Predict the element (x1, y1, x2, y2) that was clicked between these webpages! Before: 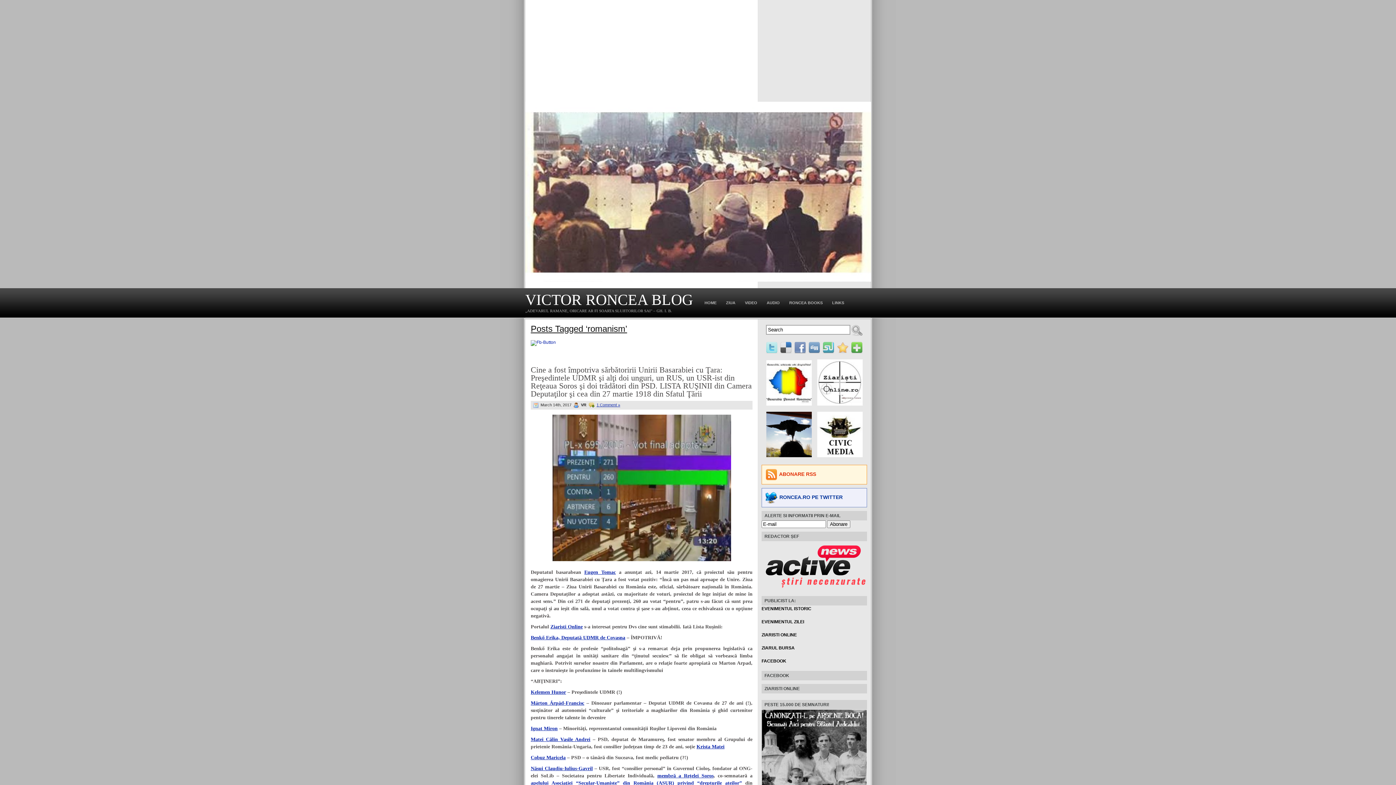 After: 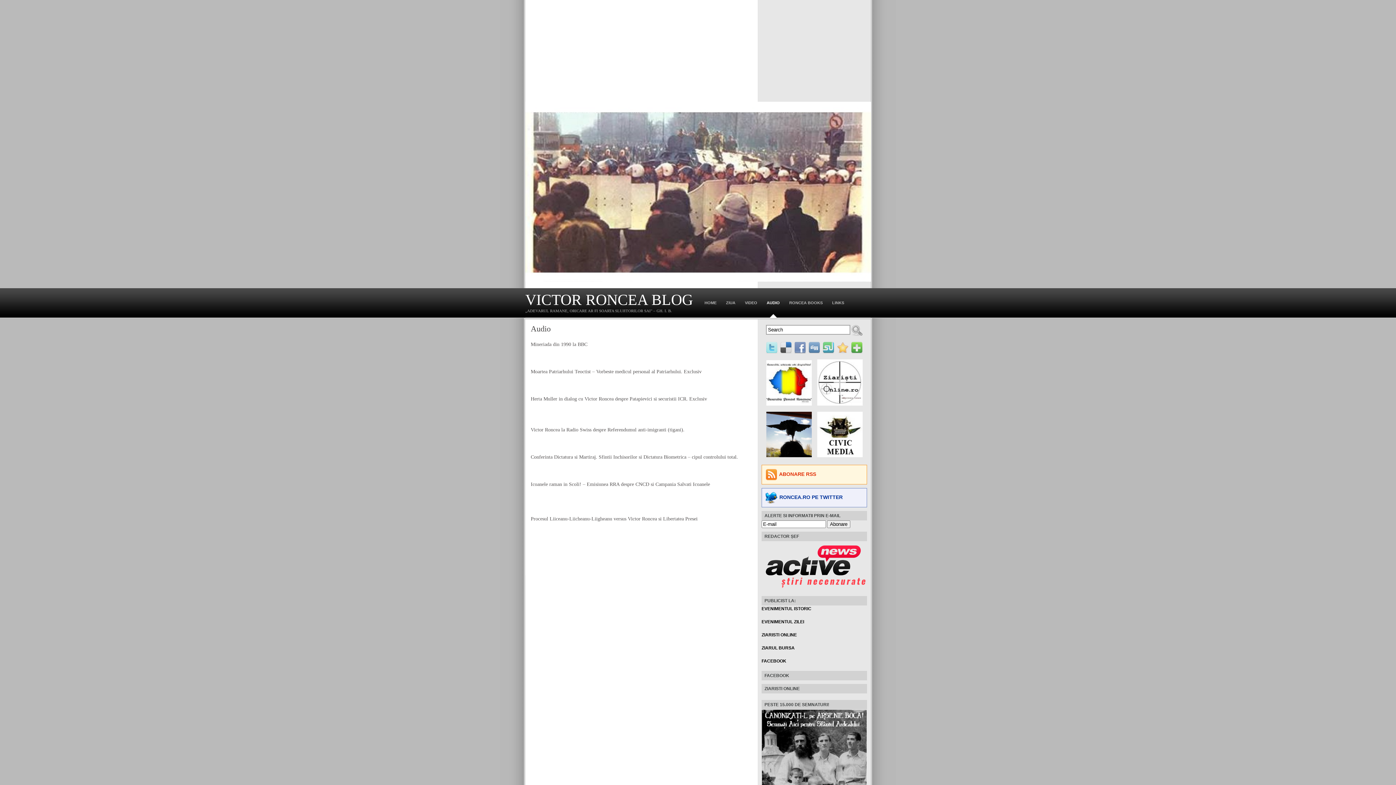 Action: bbox: (763, 298, 783, 317) label: AUDIO